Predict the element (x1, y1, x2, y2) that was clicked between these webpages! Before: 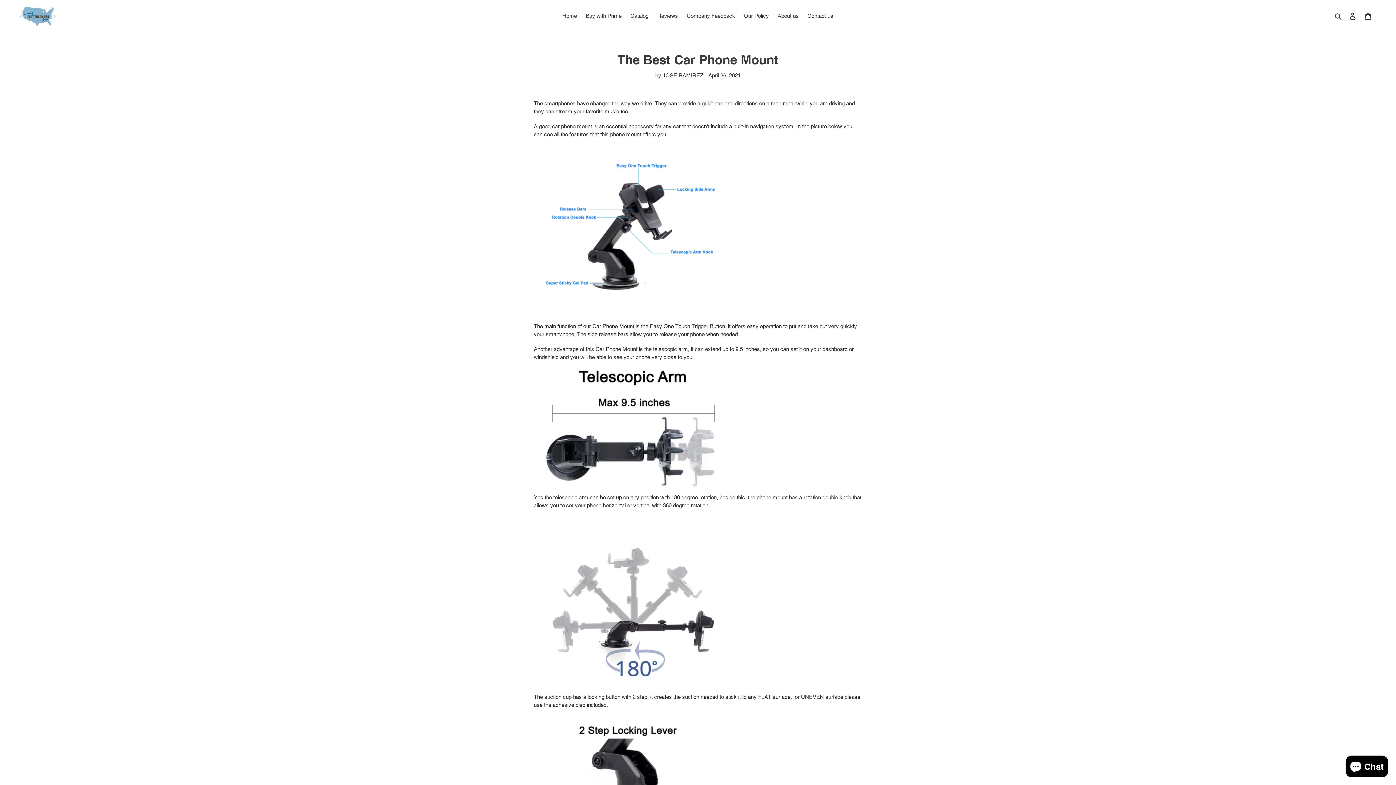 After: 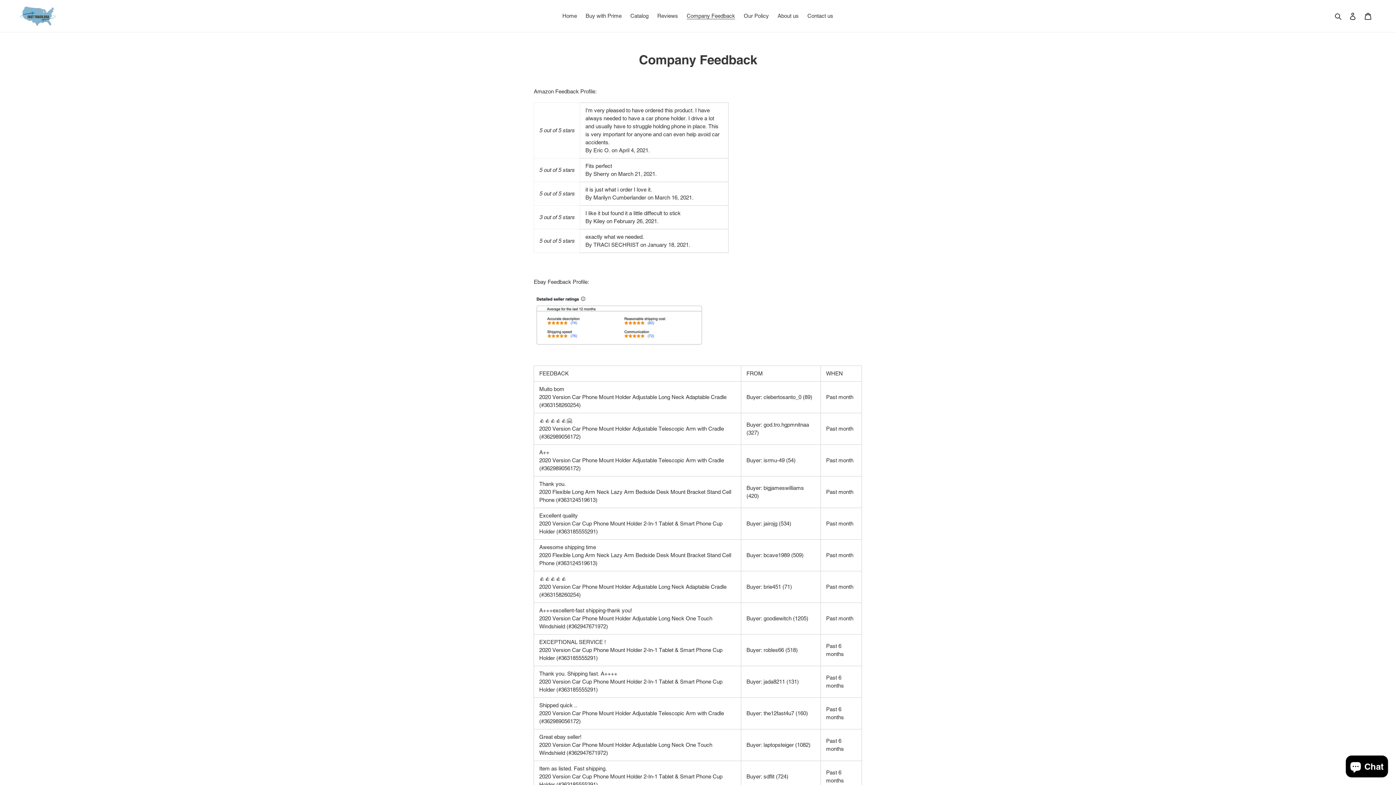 Action: bbox: (683, 10, 738, 21) label: Company Feedback